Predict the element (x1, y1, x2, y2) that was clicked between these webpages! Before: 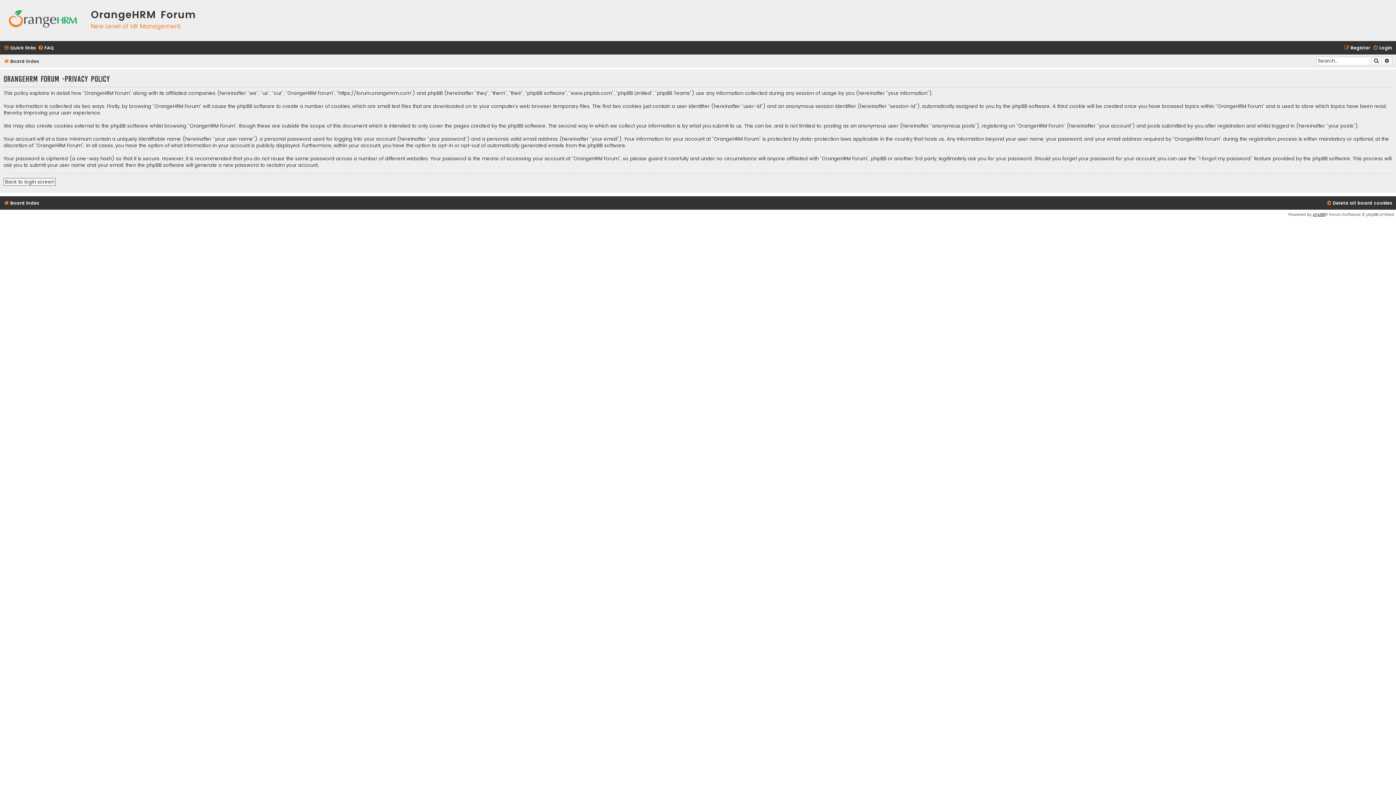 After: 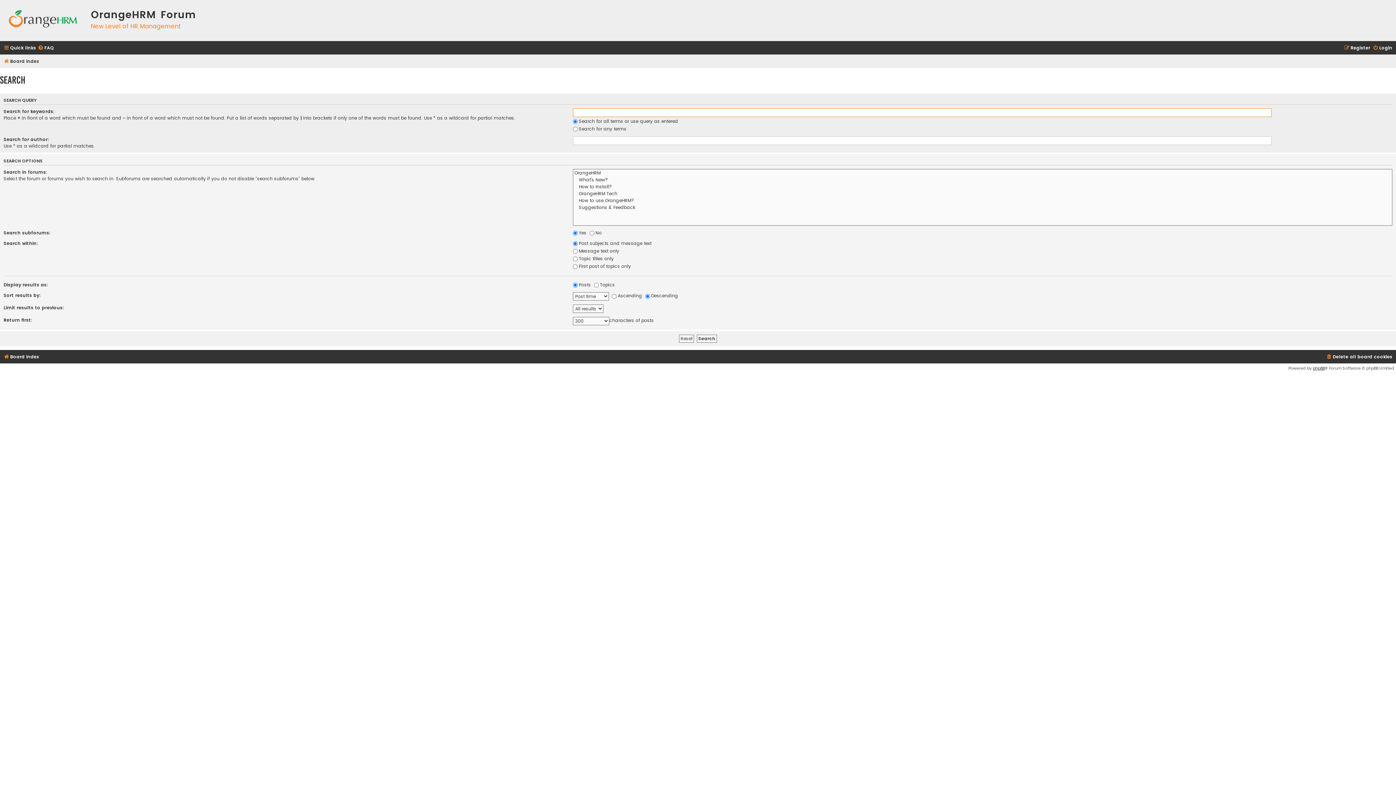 Action: bbox: (1371, 56, 1382, 65) label: Search